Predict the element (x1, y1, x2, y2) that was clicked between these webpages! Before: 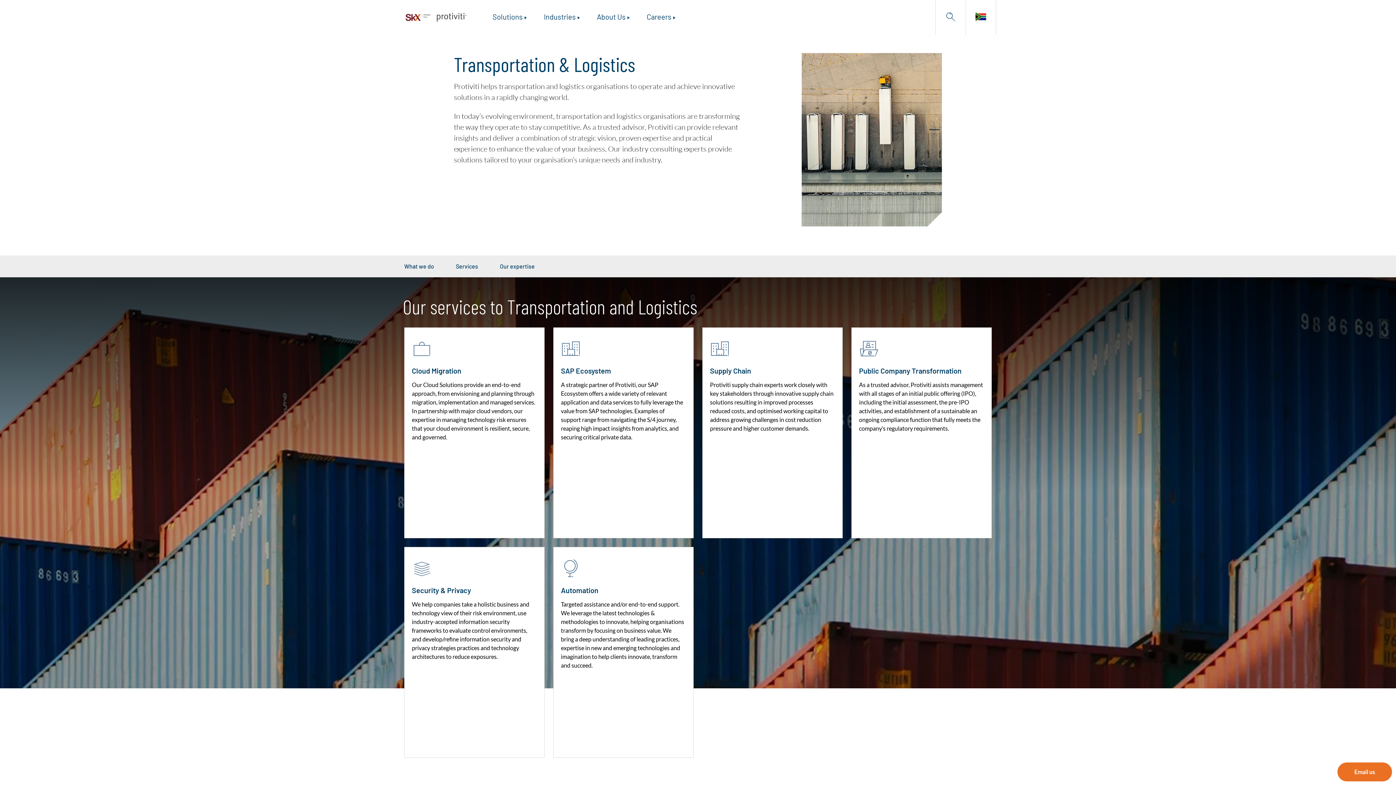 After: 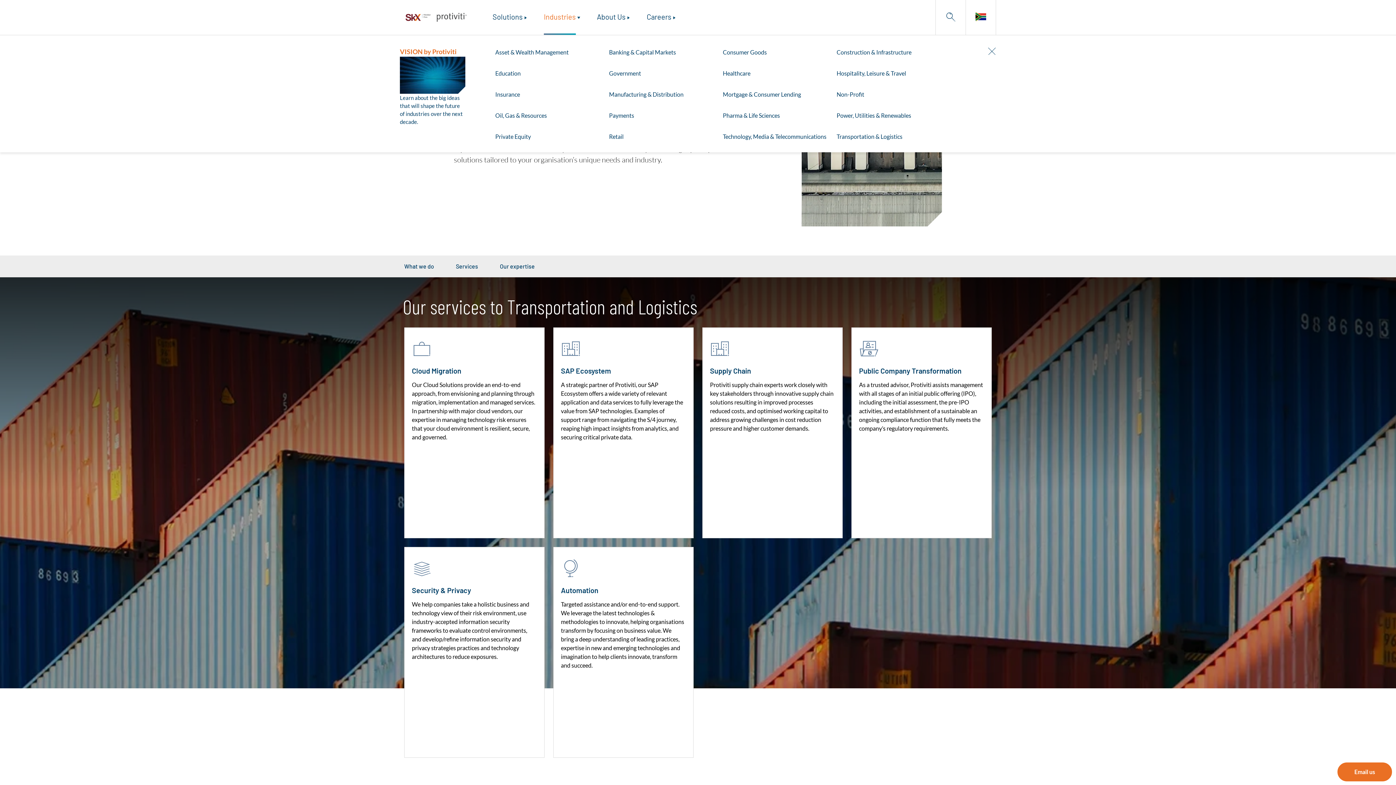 Action: label: Industries bbox: (544, 0, 576, 34)